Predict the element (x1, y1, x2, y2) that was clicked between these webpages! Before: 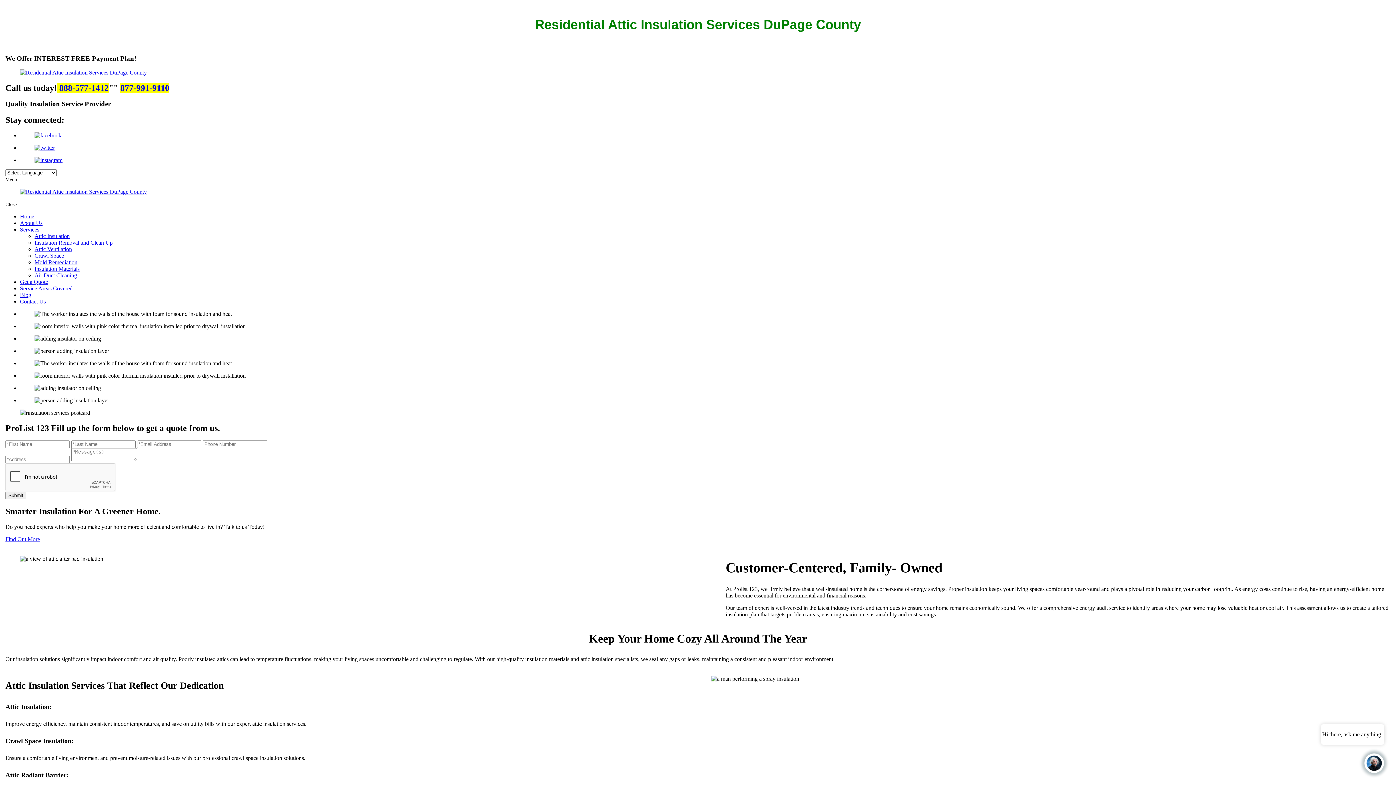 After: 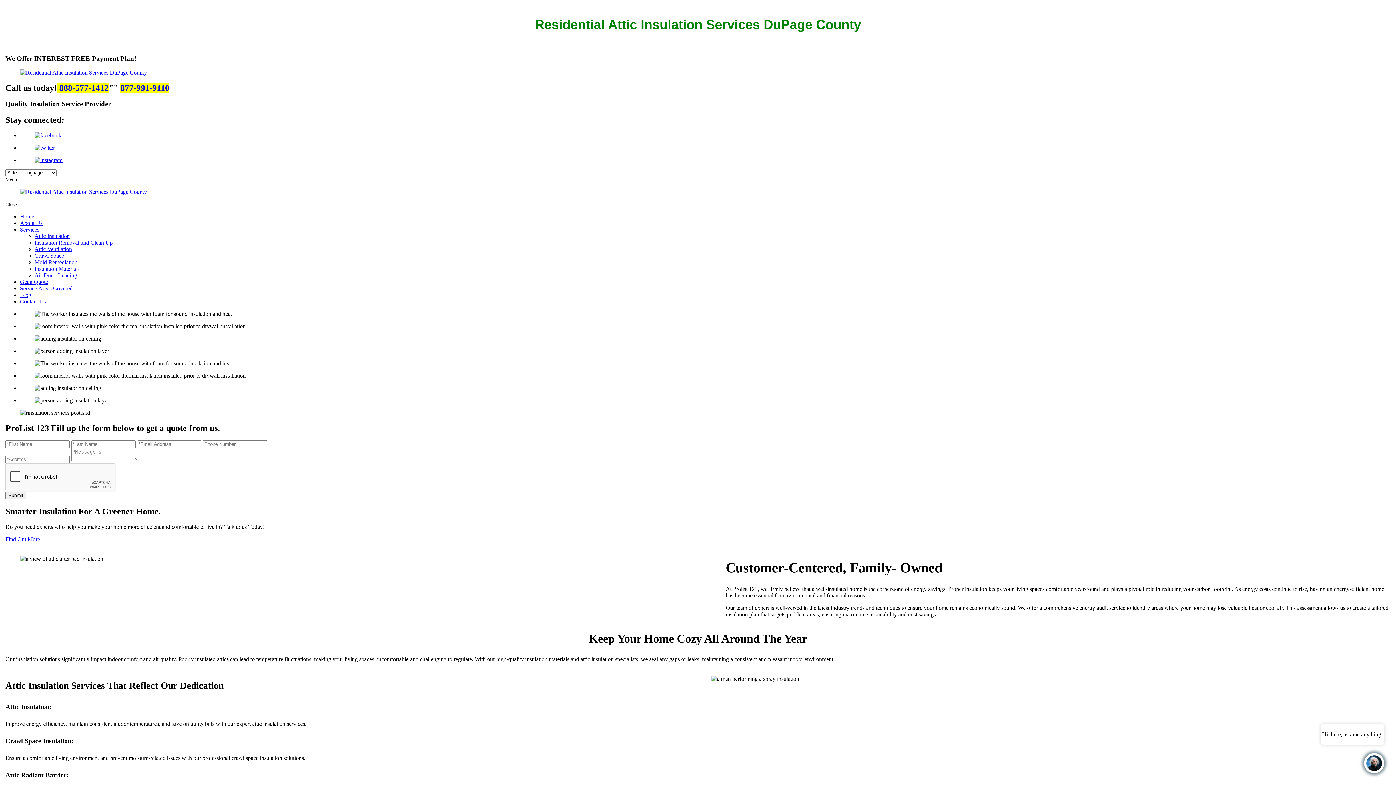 Action: bbox: (20, 144, 1390, 151)